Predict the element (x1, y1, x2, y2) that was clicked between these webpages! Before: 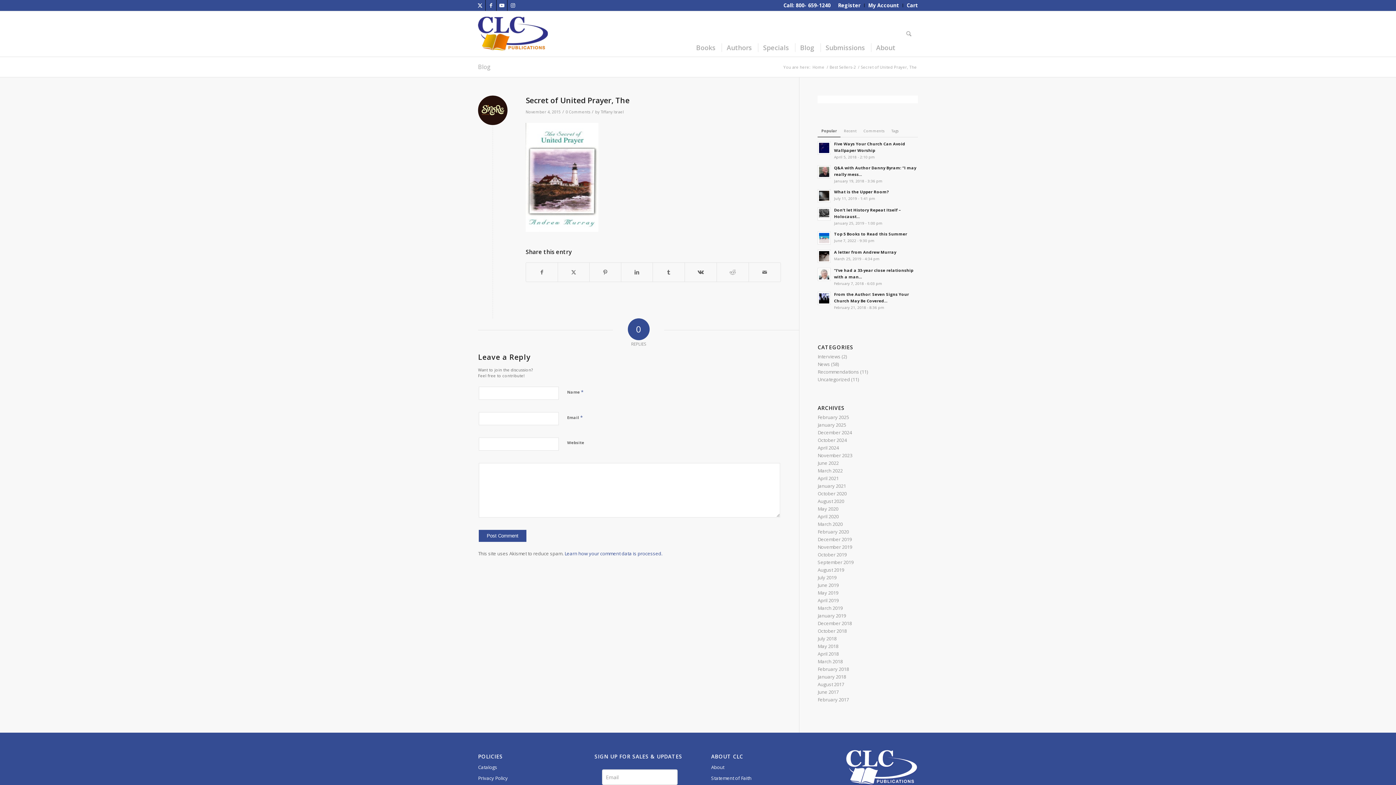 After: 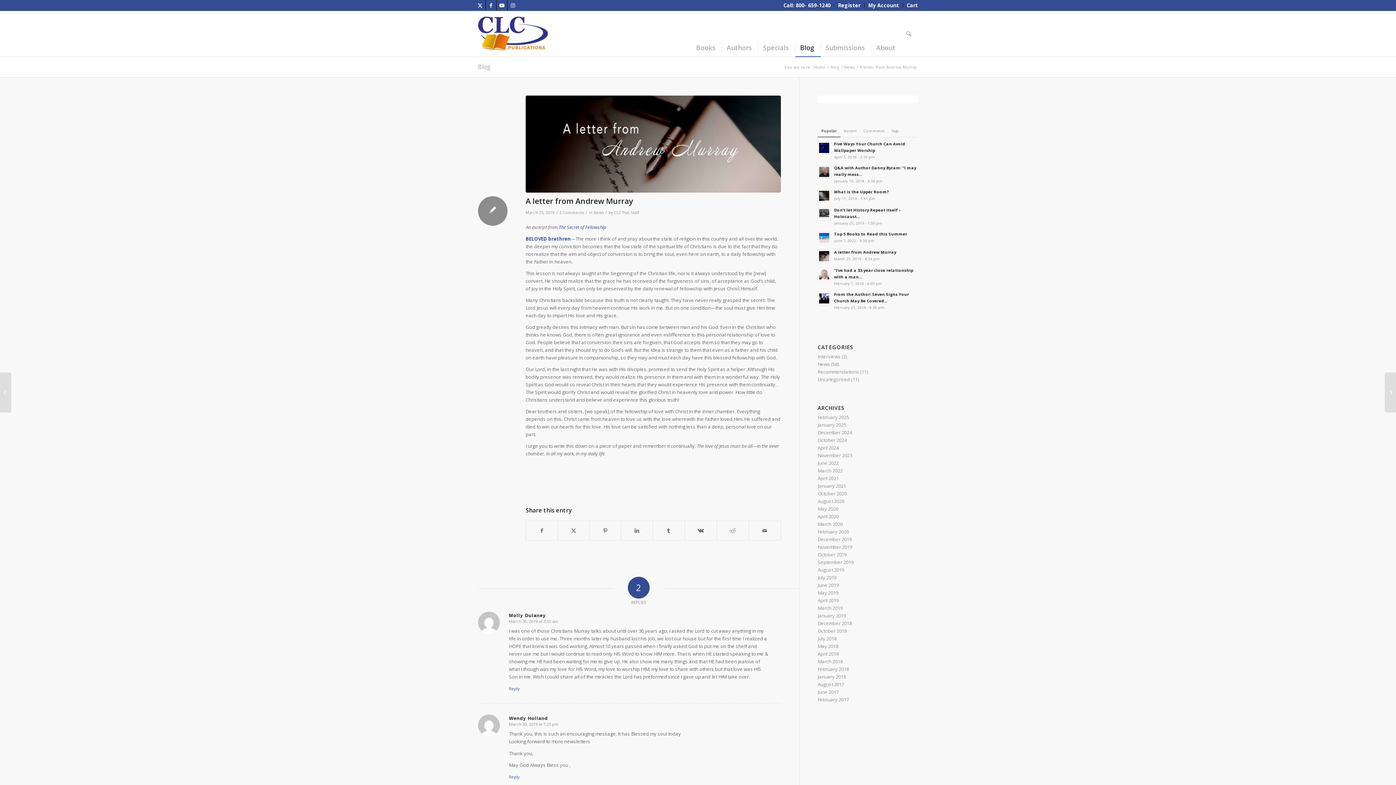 Action: bbox: (817, 249, 831, 262)